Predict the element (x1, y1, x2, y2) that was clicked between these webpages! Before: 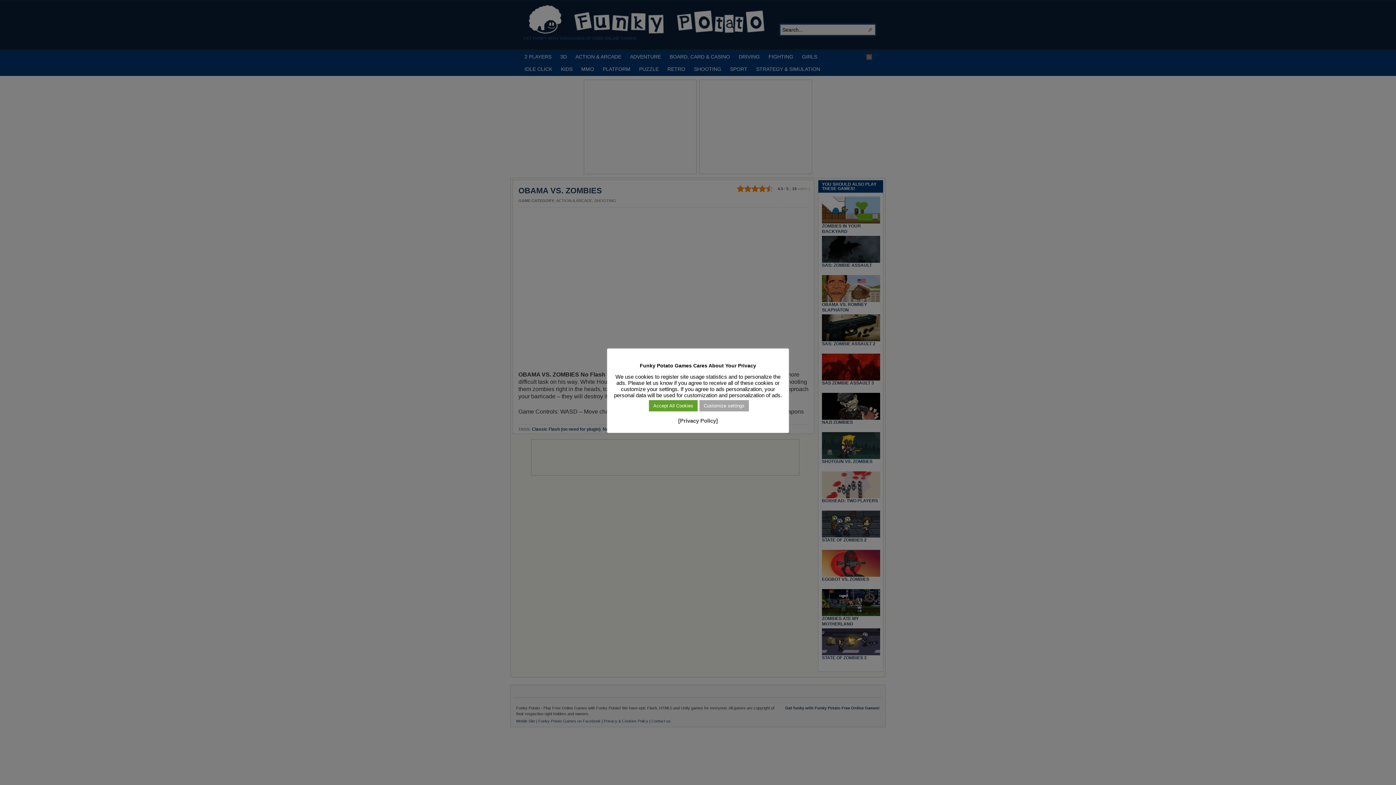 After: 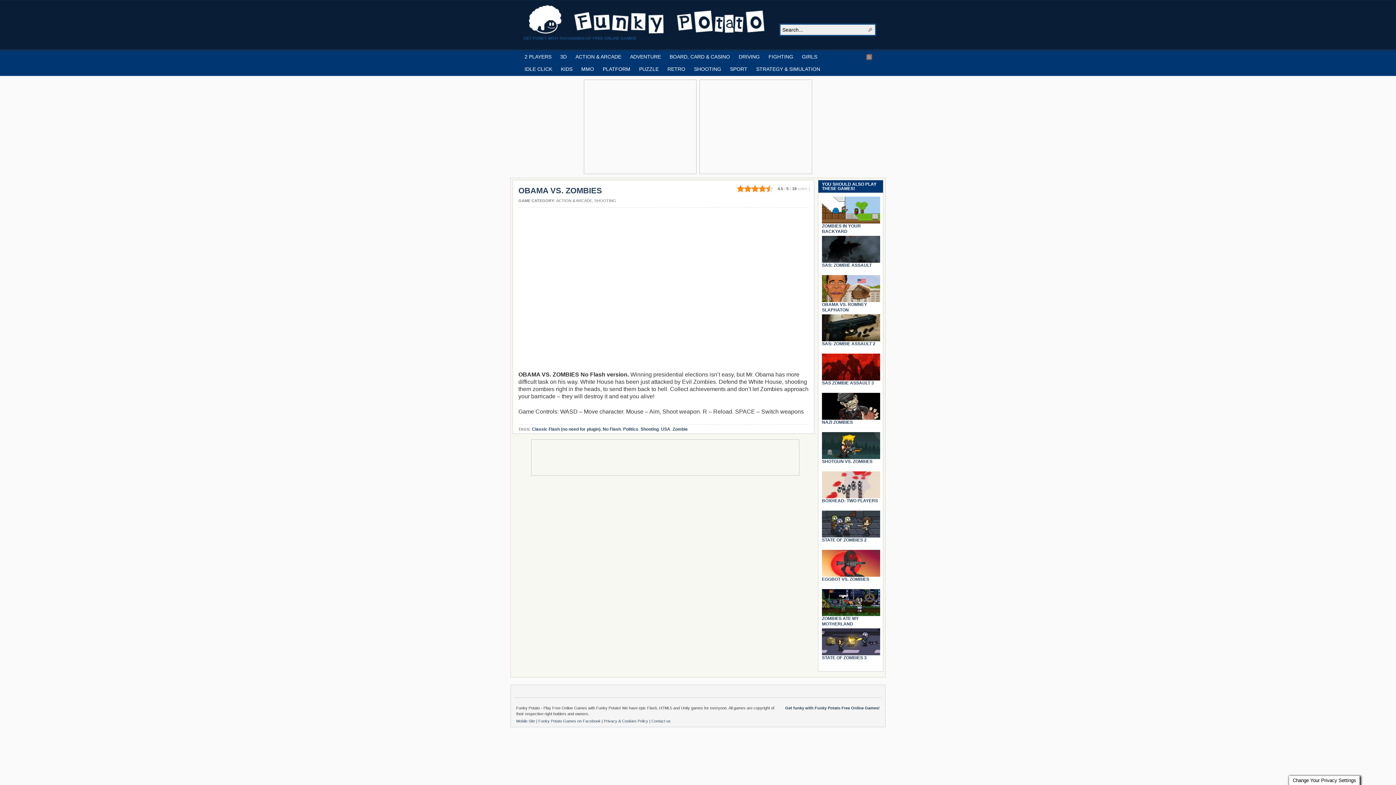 Action: label: Accept All Cookies bbox: (649, 400, 697, 411)